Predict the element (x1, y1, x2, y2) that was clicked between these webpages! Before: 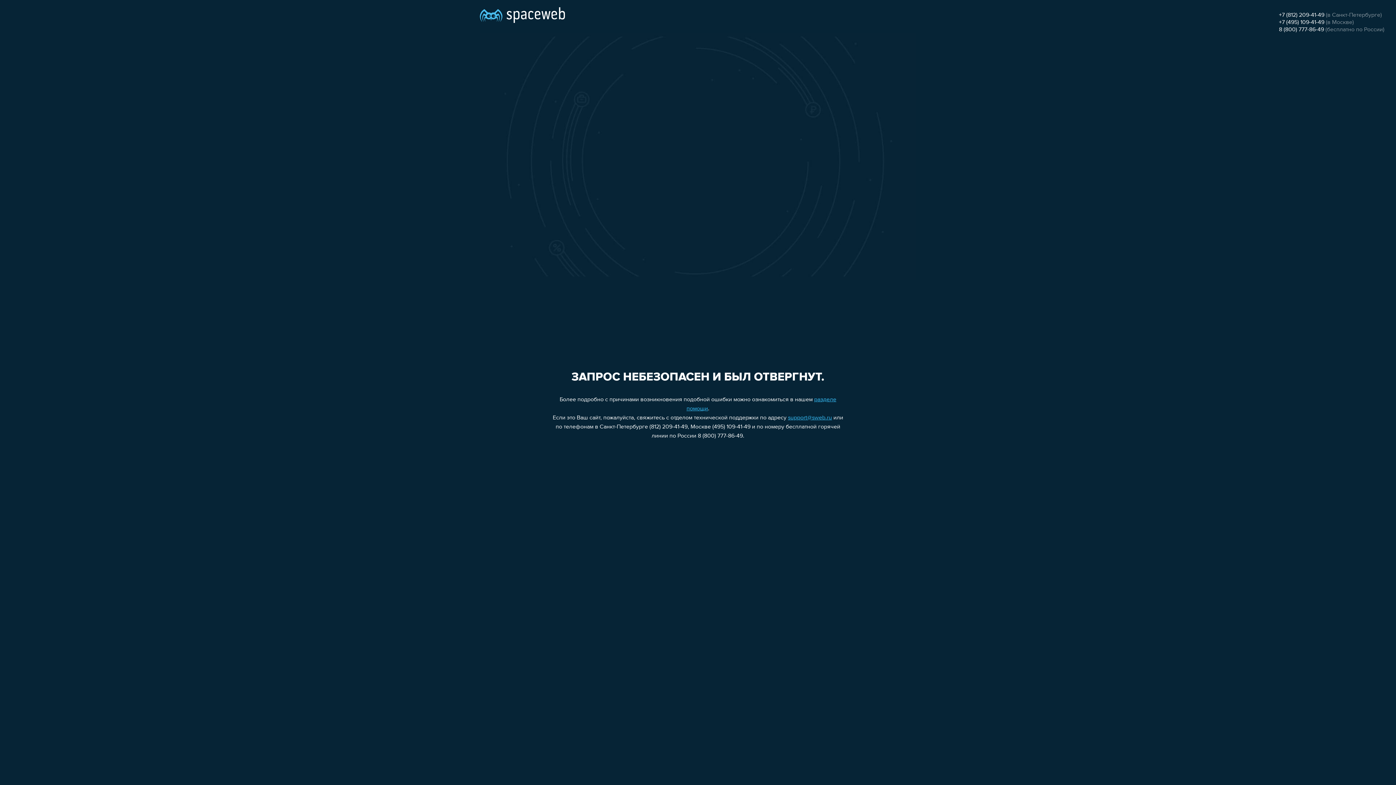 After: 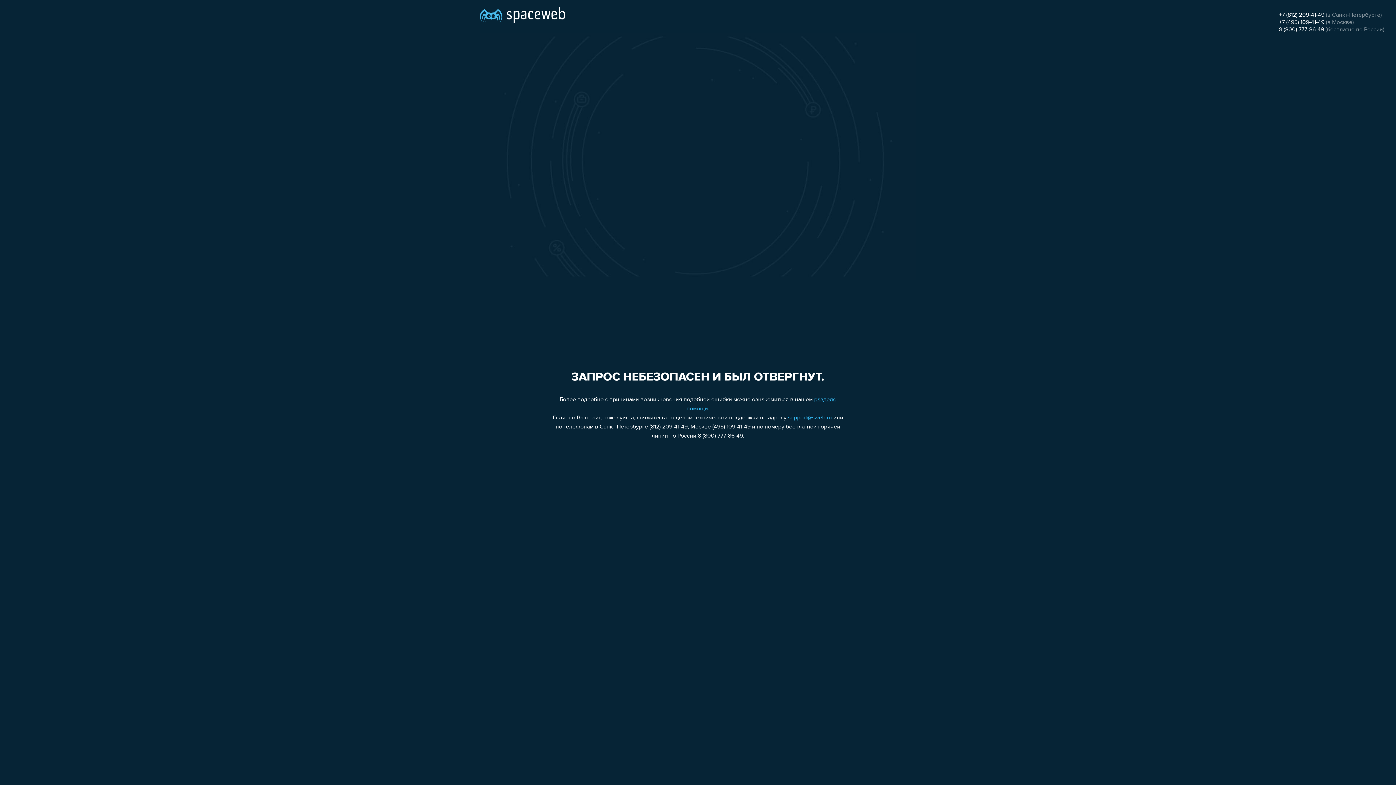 Action: label: support@sweb.ru bbox: (788, 415, 832, 421)